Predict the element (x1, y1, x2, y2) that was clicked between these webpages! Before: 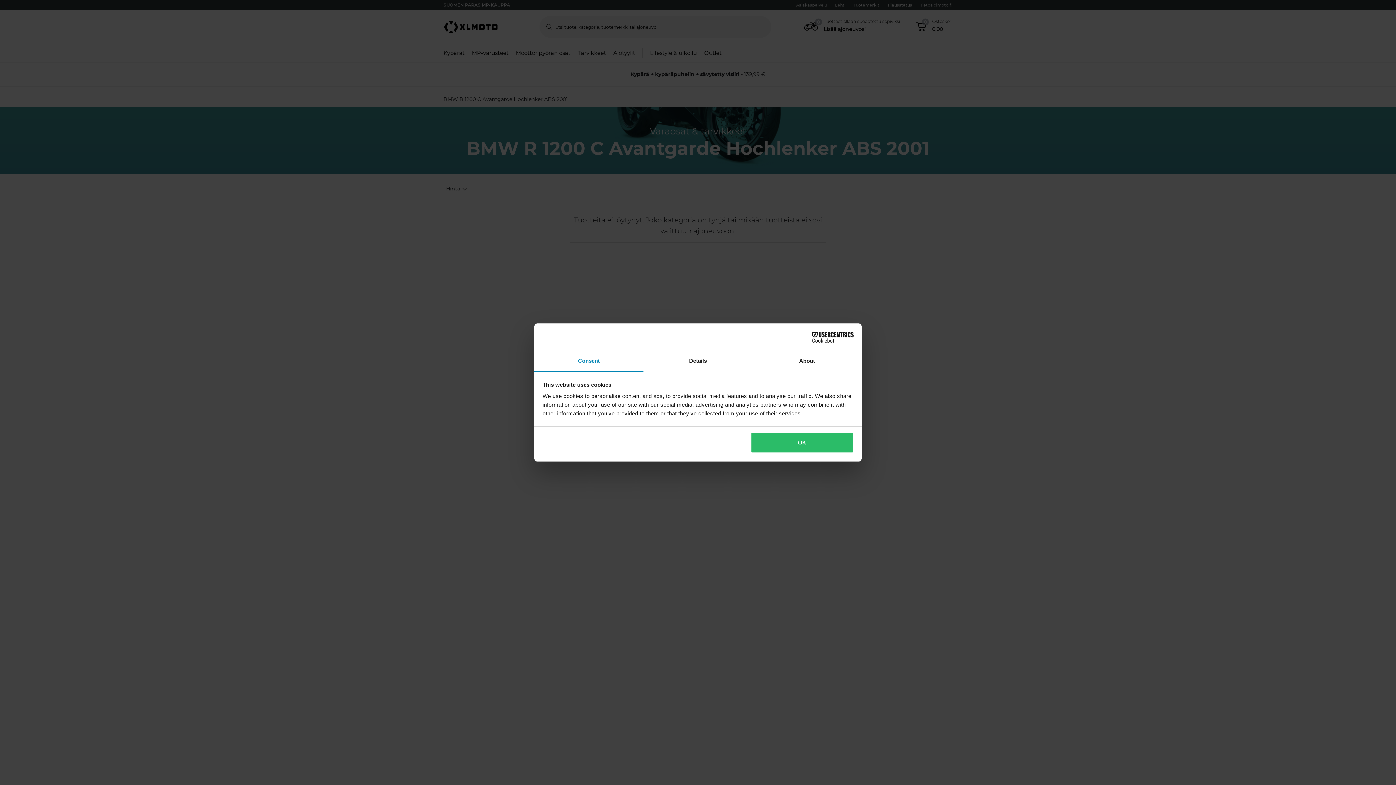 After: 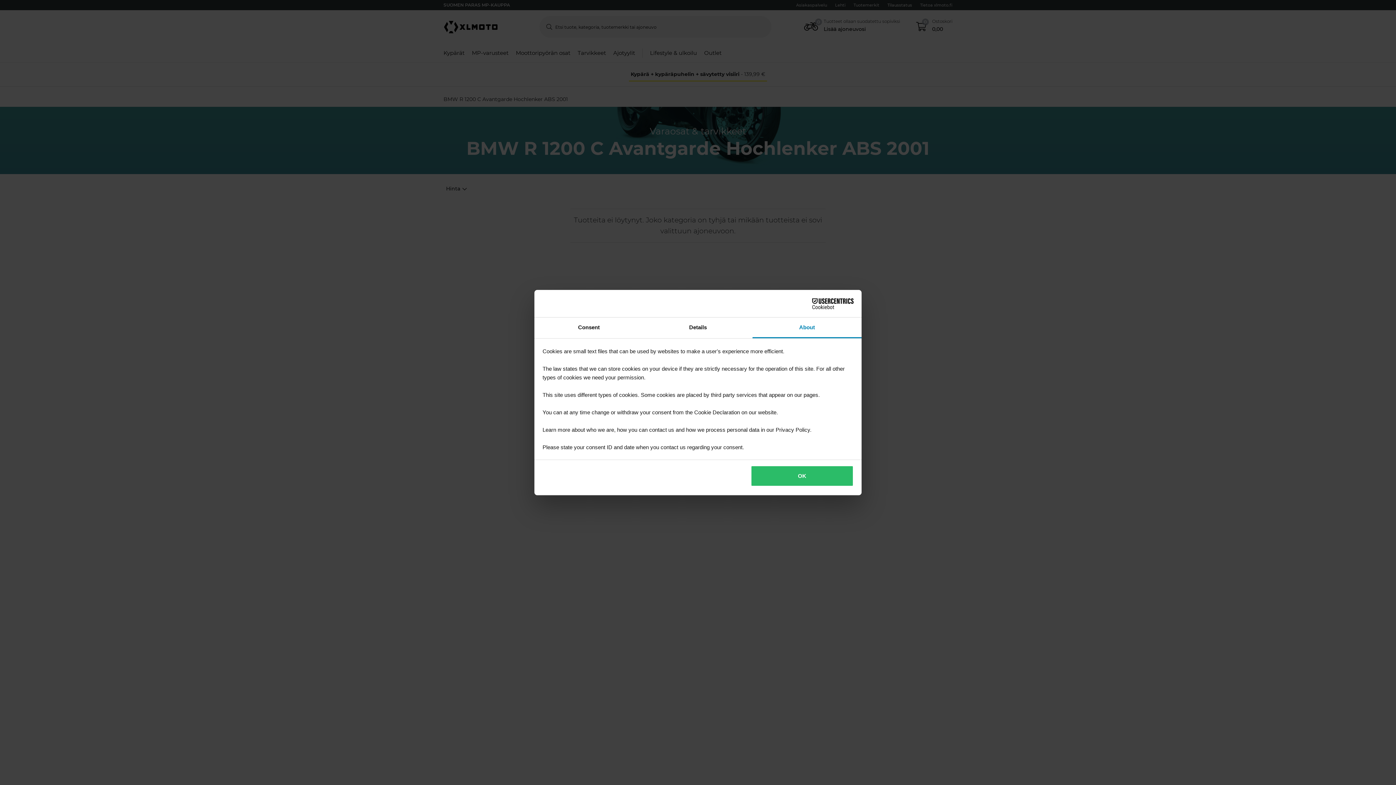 Action: bbox: (752, 351, 861, 372) label: About